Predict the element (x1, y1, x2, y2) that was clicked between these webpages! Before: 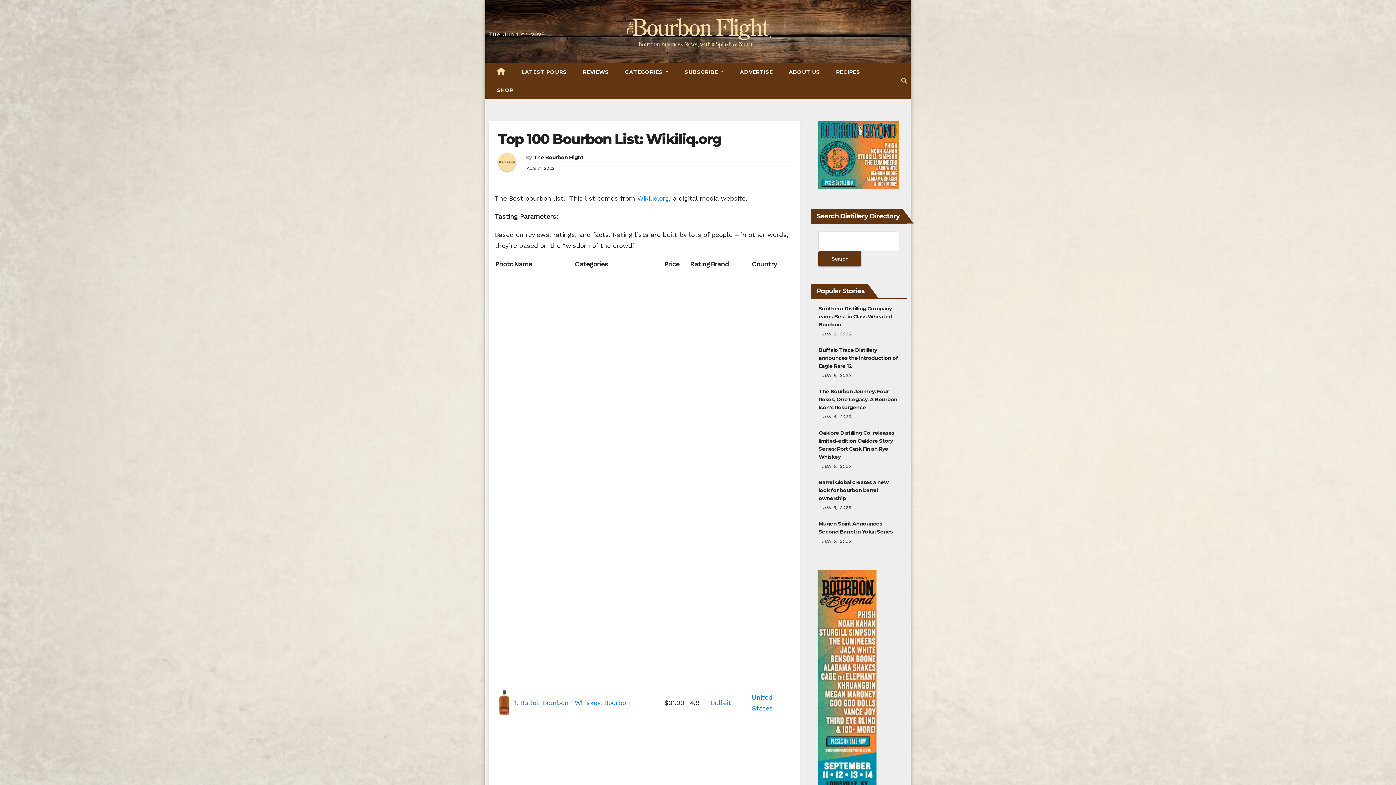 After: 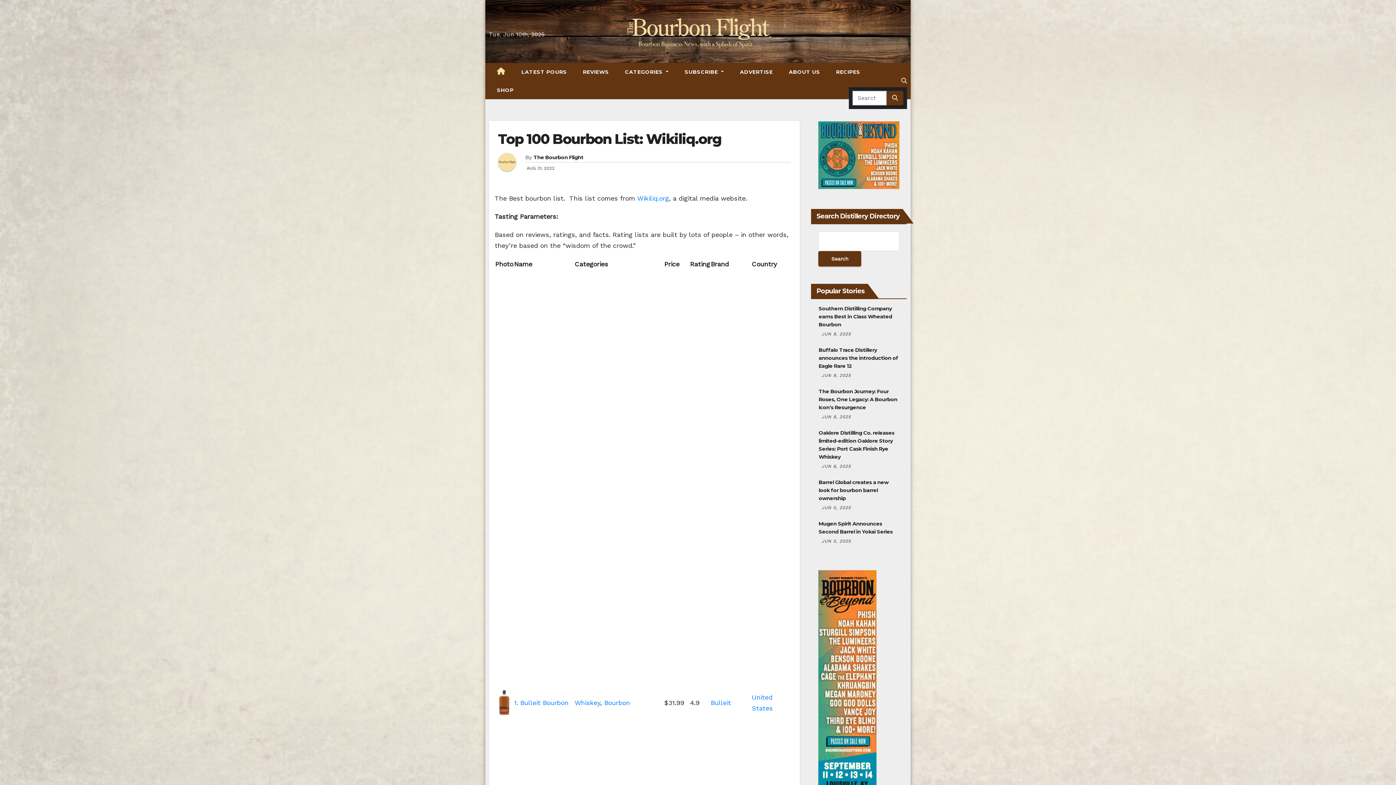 Action: bbox: (901, 77, 907, 84)